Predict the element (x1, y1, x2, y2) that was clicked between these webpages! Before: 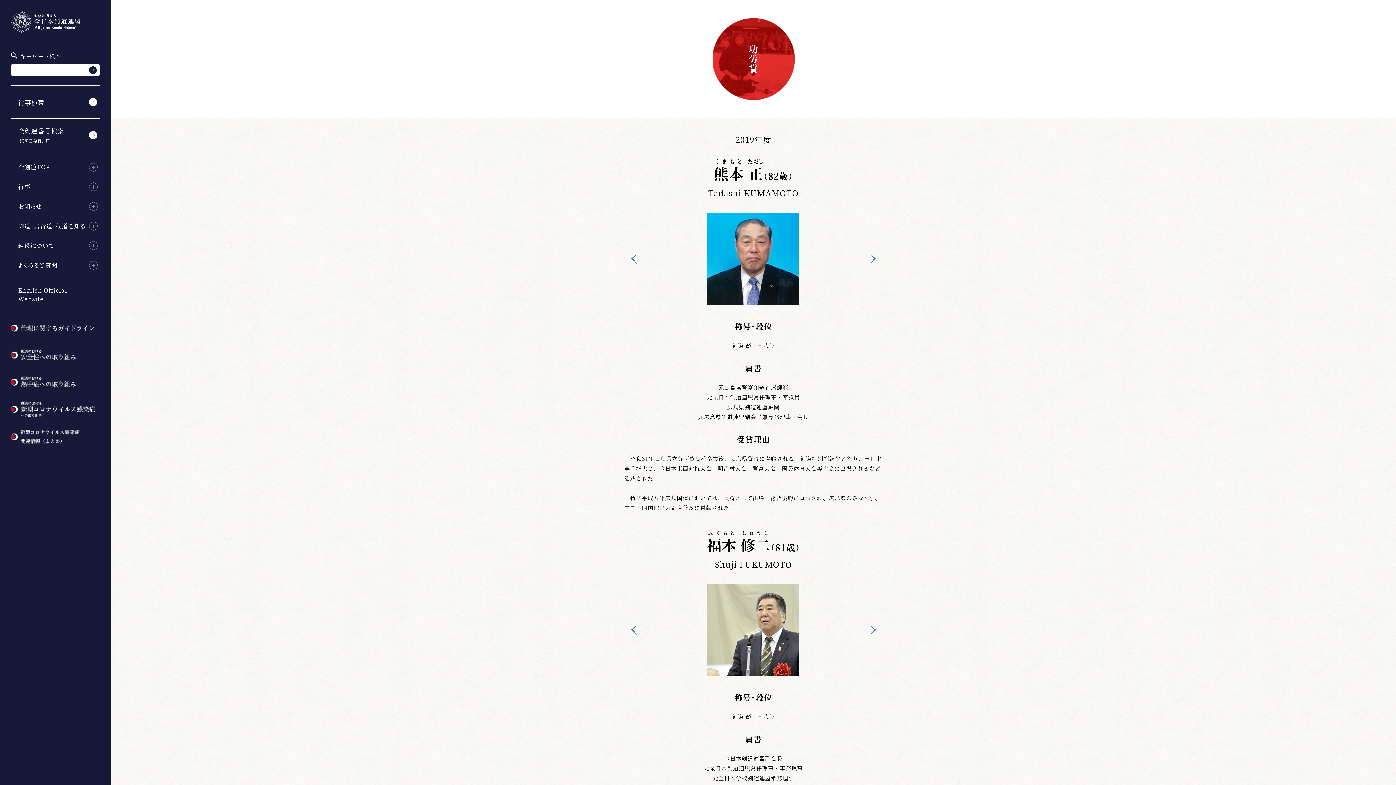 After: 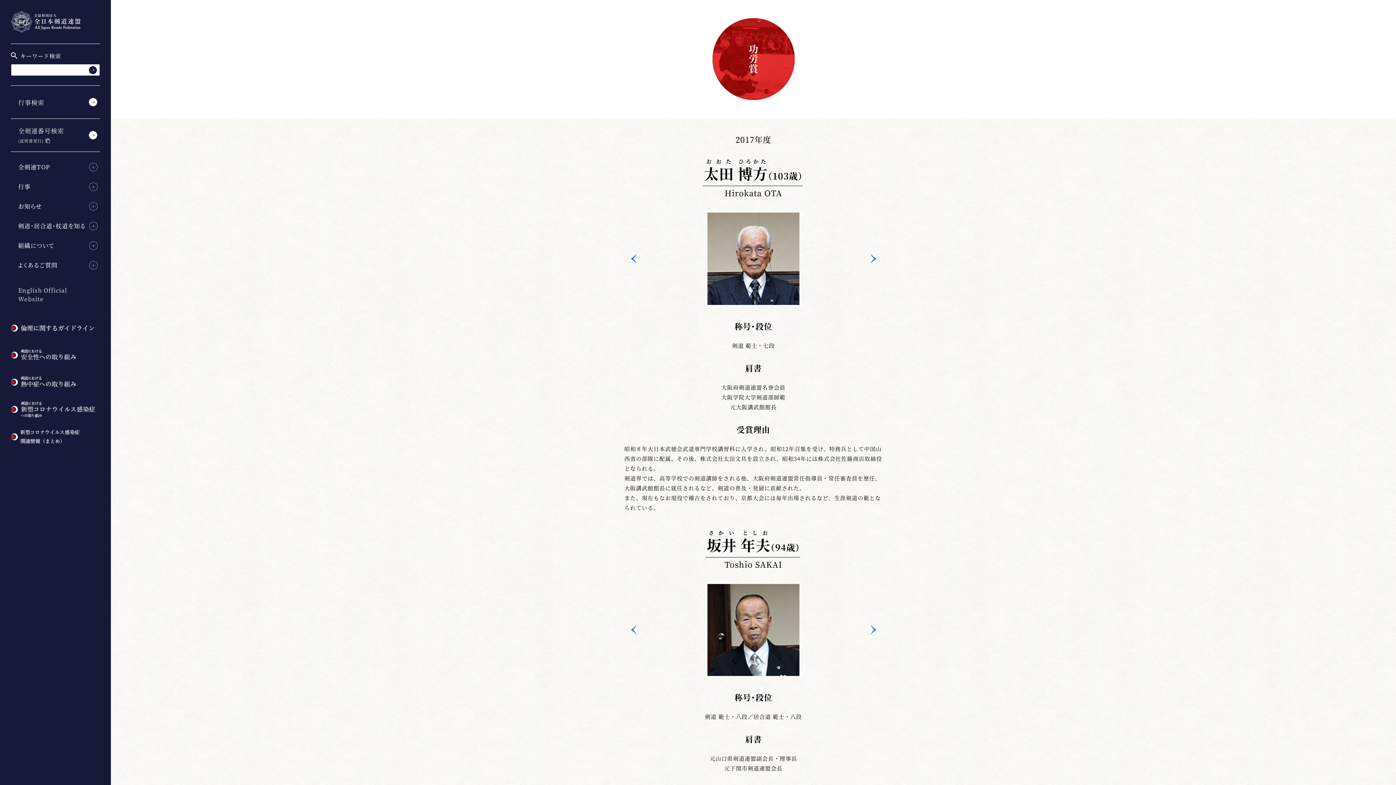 Action: bbox: (868, 251, 879, 266) label: 次へ